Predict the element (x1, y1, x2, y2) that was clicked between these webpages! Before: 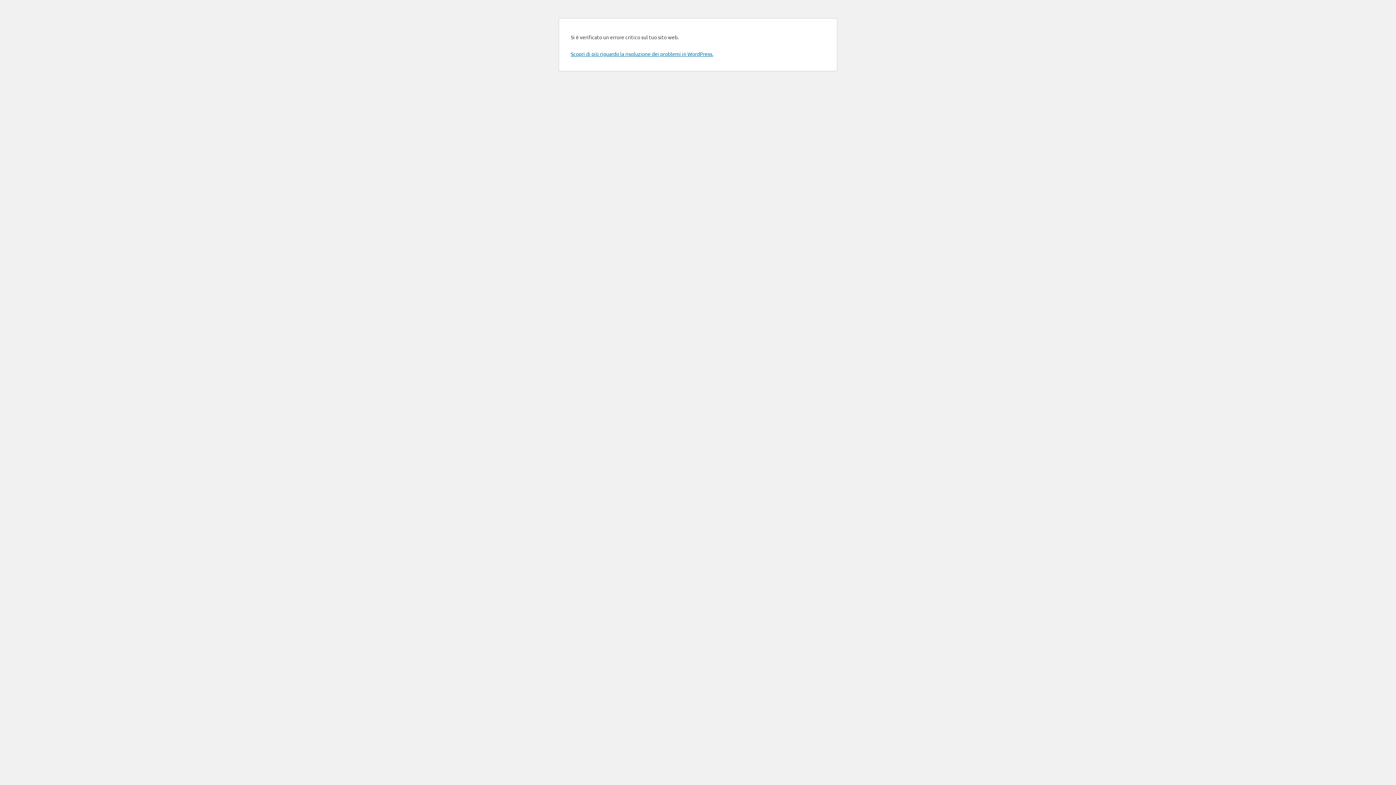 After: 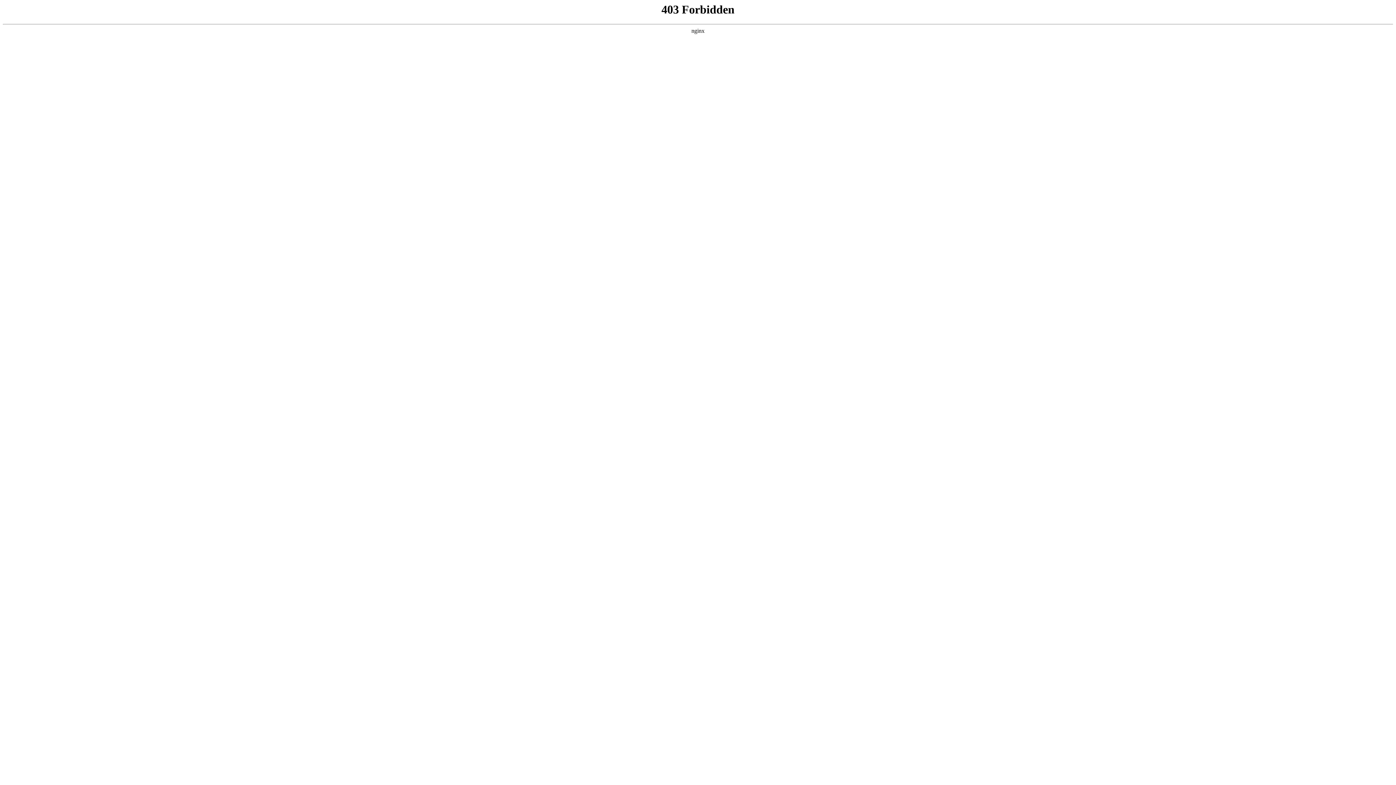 Action: bbox: (570, 50, 713, 57) label: Scopri di più riguardo la risoluzione dei problemi in WordPress.